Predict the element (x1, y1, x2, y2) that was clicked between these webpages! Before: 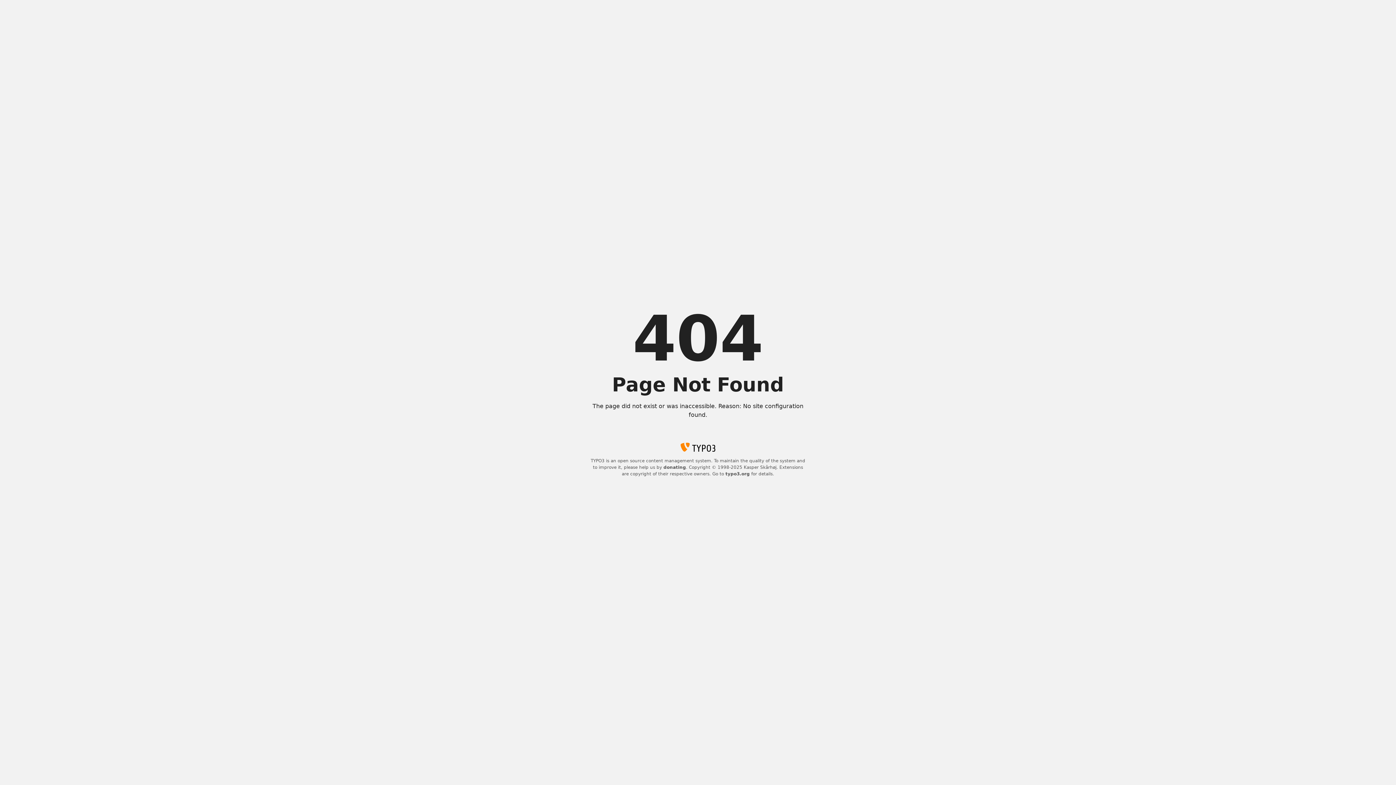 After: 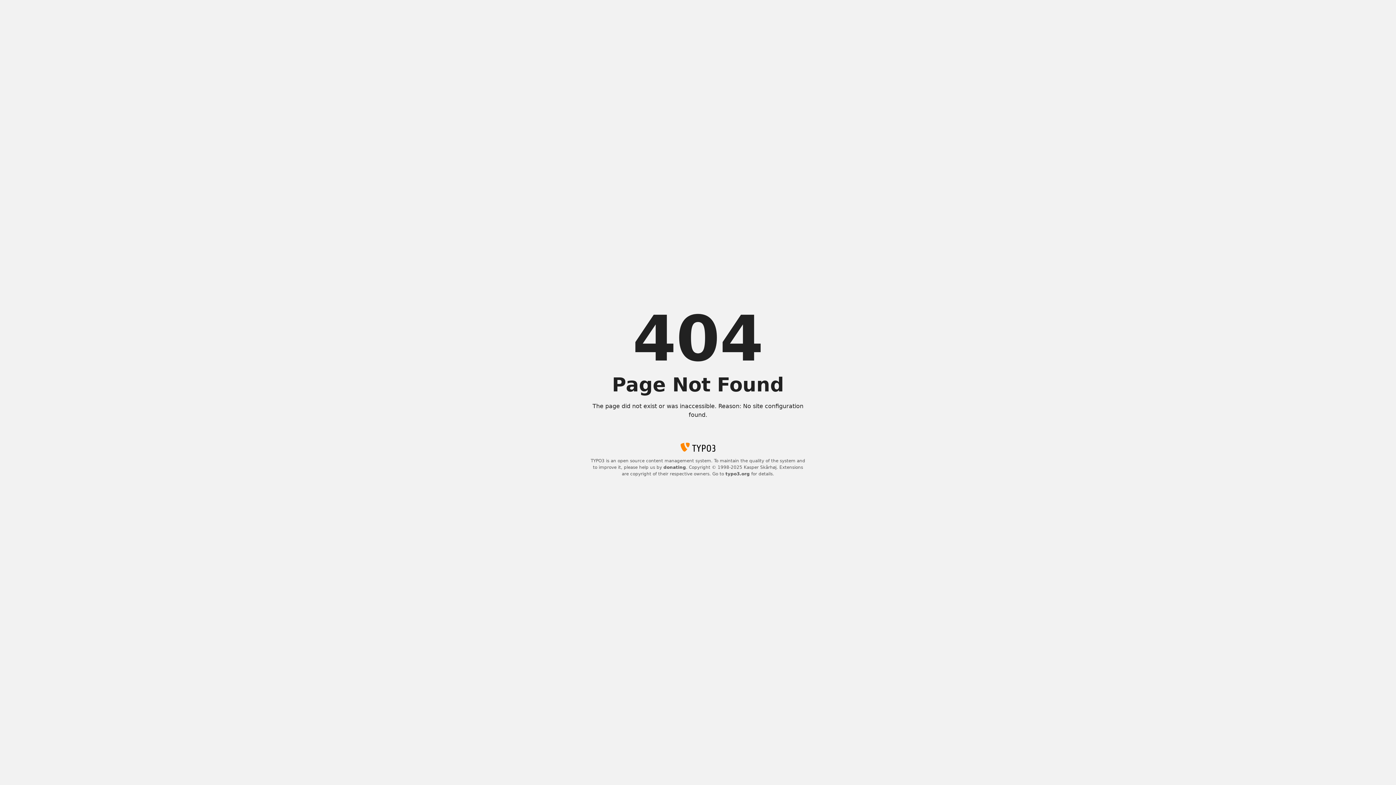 Action: label: typo3.org bbox: (725, 471, 750, 476)